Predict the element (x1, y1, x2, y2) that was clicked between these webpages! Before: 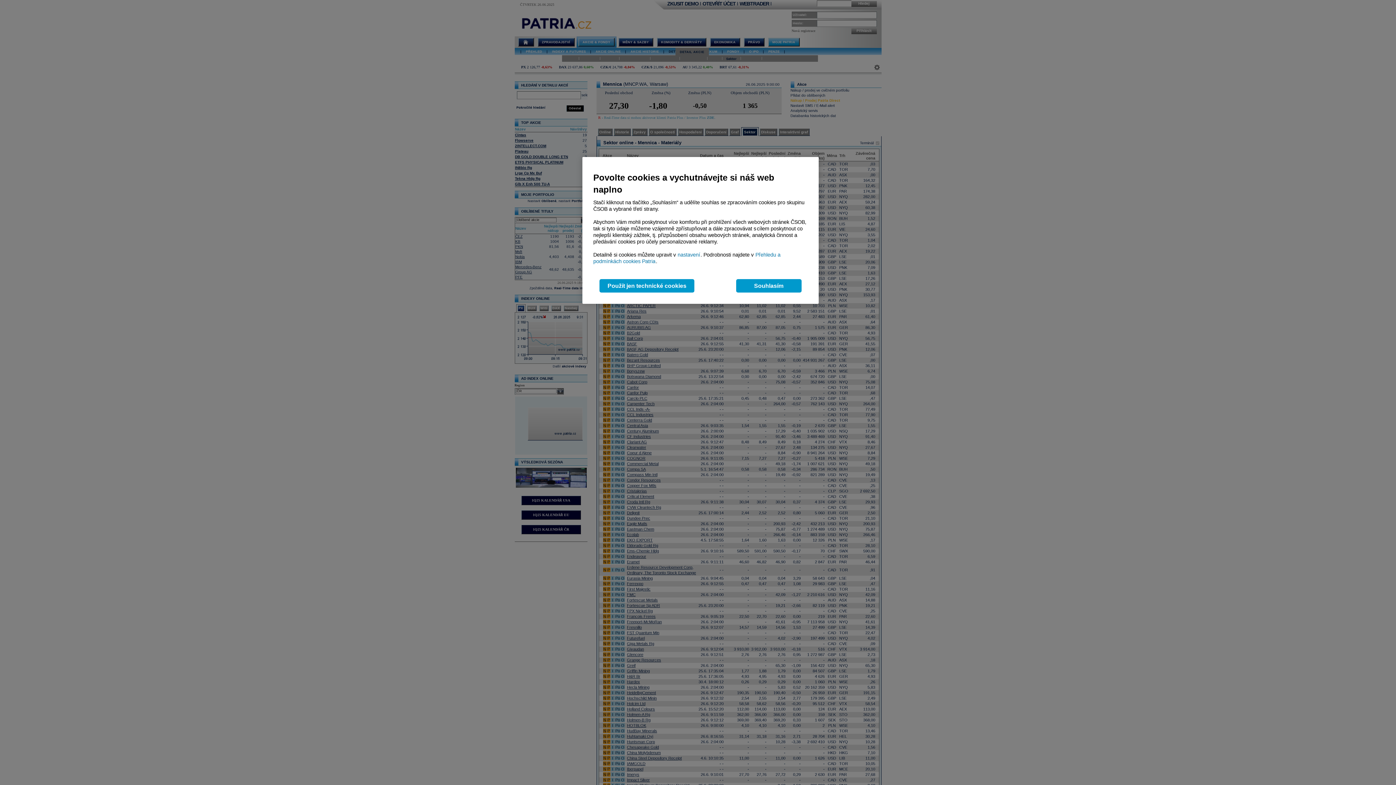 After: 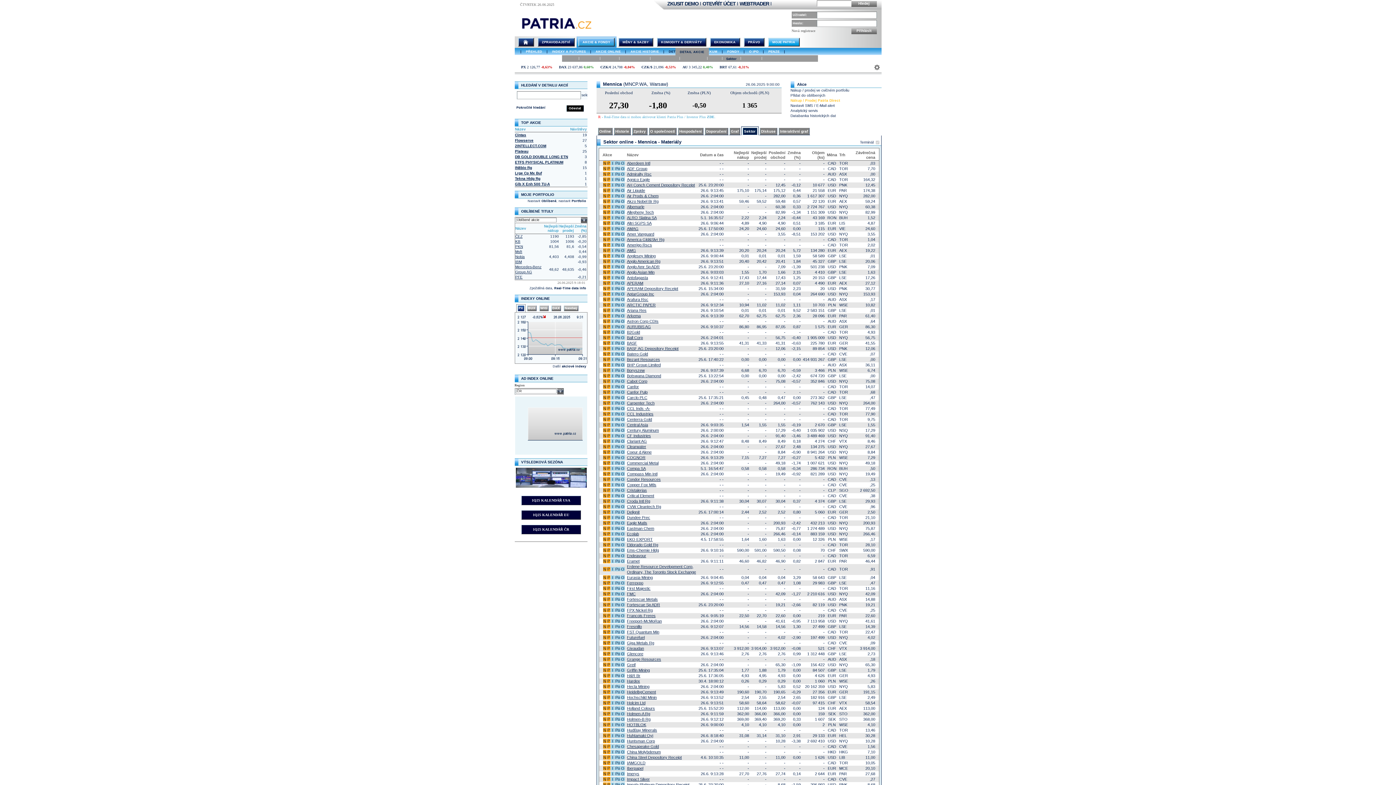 Action: bbox: (599, 279, 694, 292) label: Použít jen technické cookies